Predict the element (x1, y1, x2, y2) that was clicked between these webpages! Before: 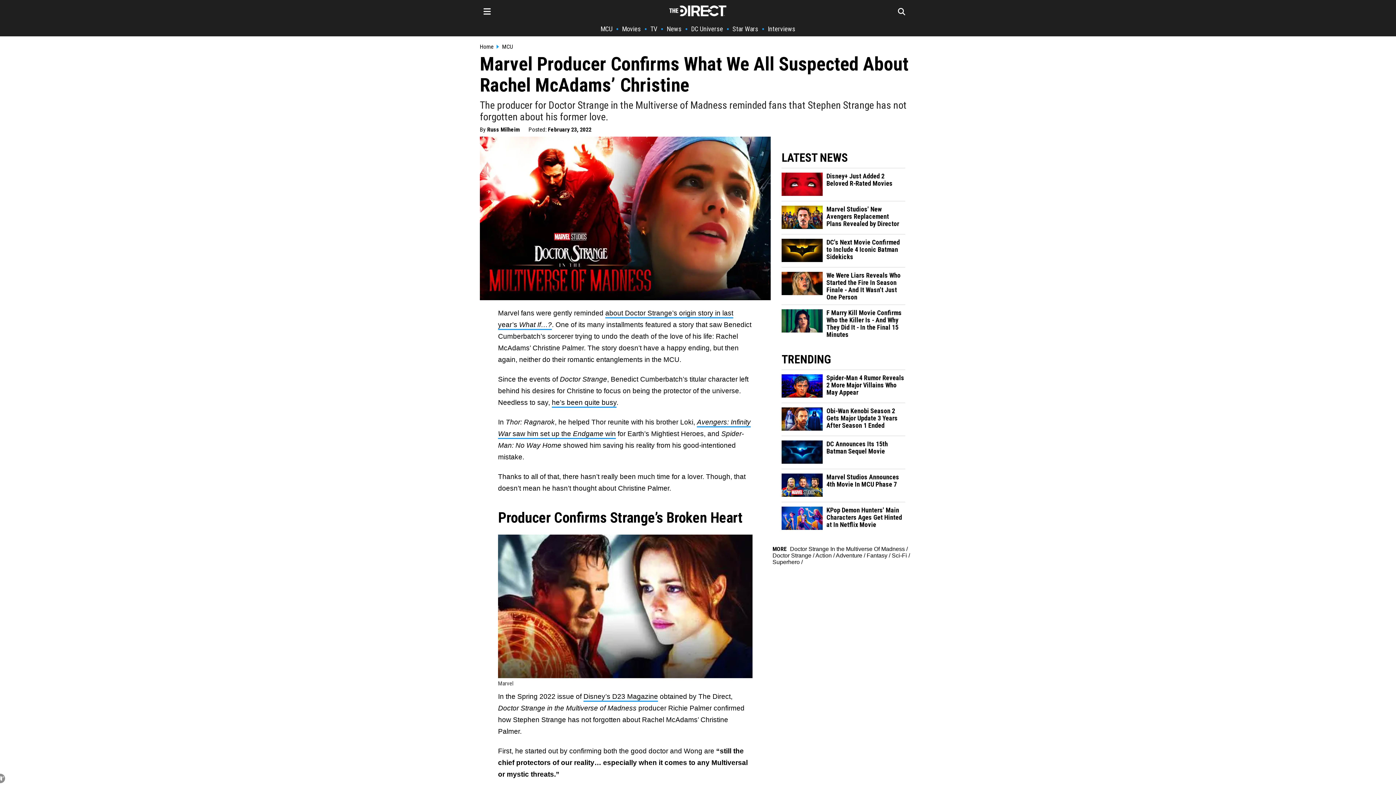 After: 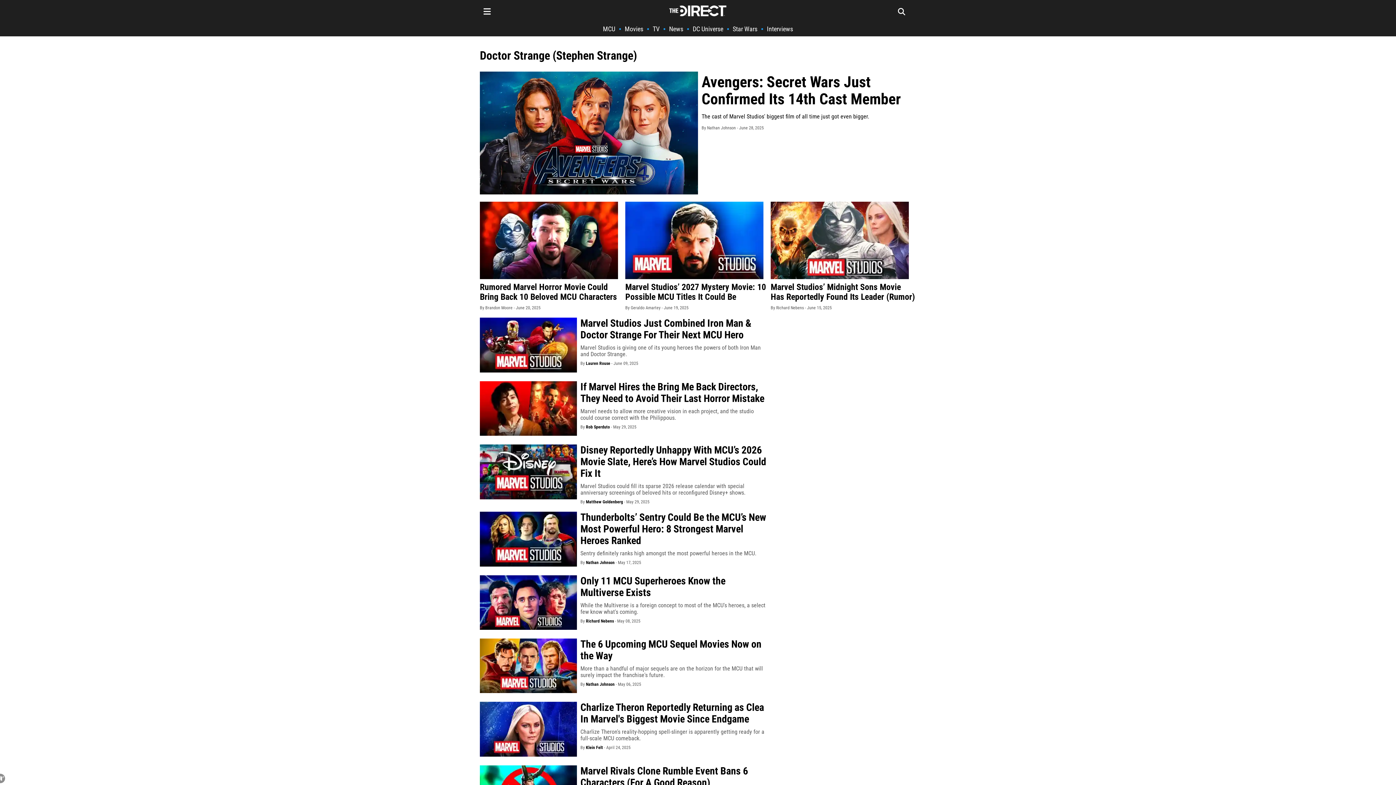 Action: label: Doctor Strange bbox: (772, 552, 811, 558)